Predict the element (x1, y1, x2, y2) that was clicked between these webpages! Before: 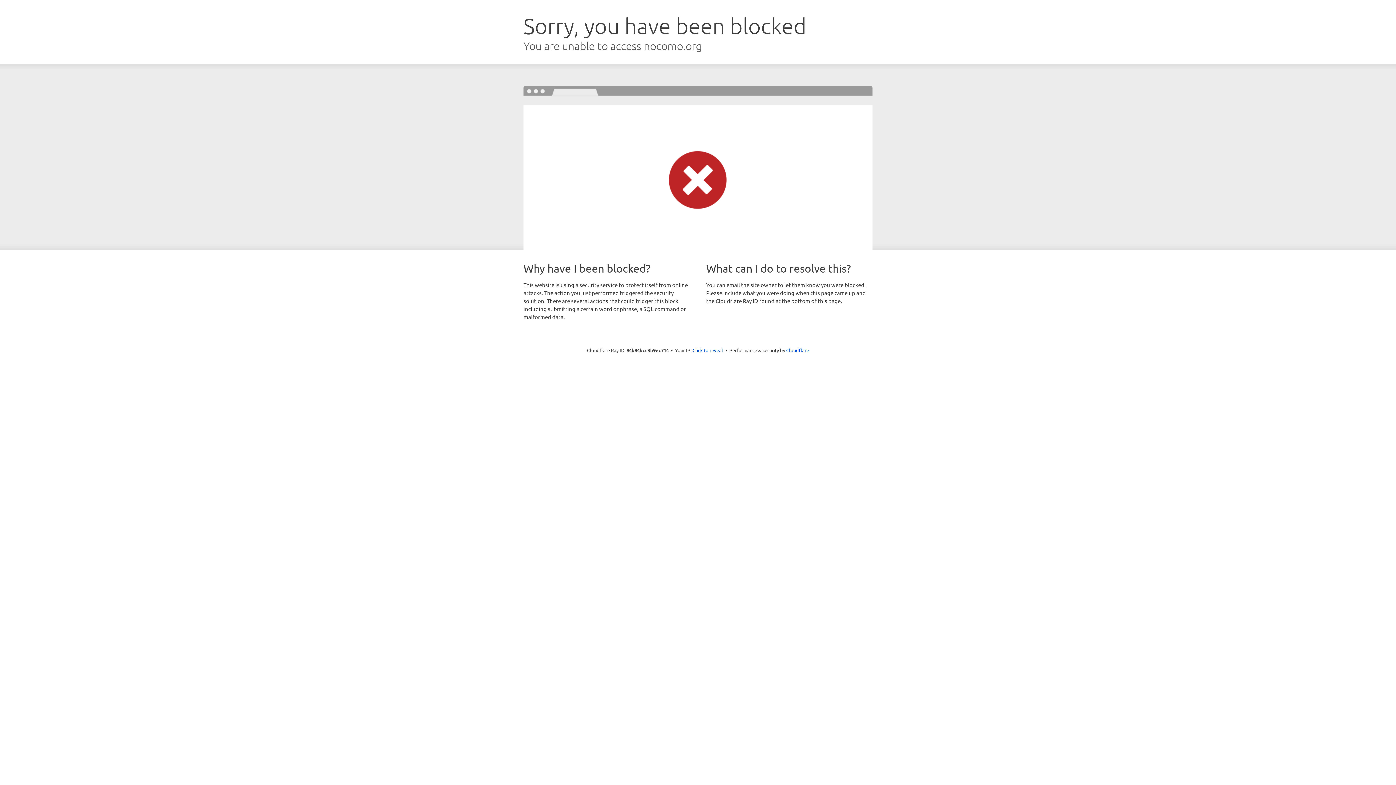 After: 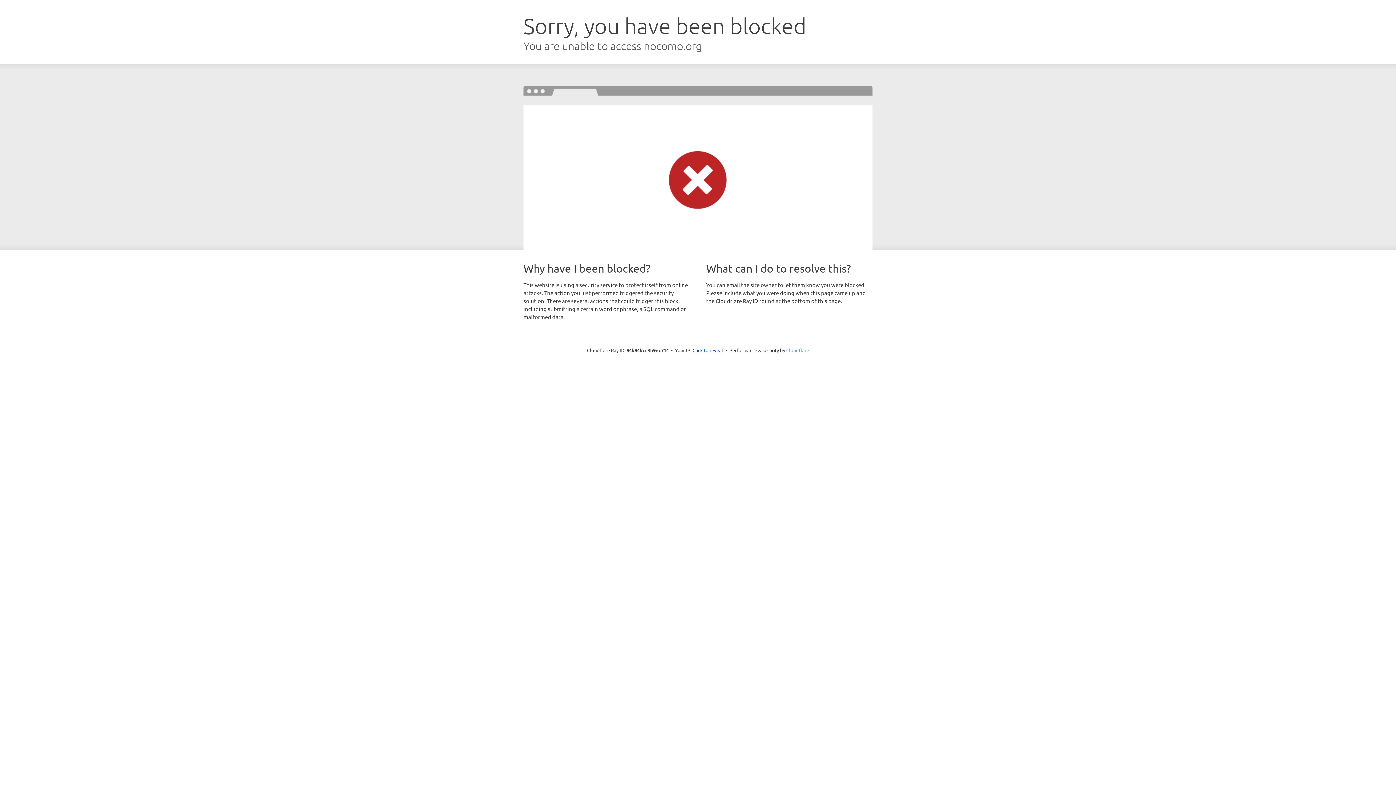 Action: bbox: (786, 347, 809, 353) label: Cloudflare